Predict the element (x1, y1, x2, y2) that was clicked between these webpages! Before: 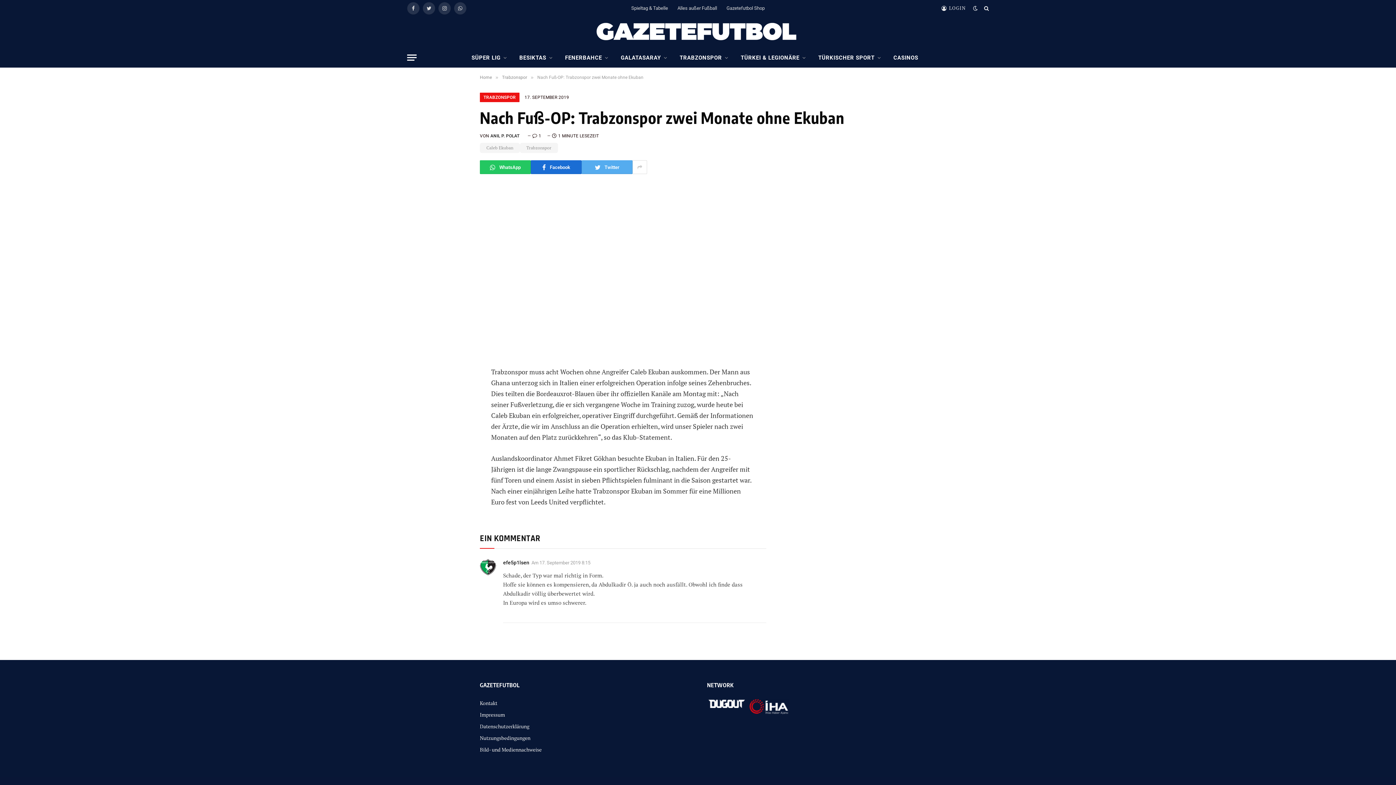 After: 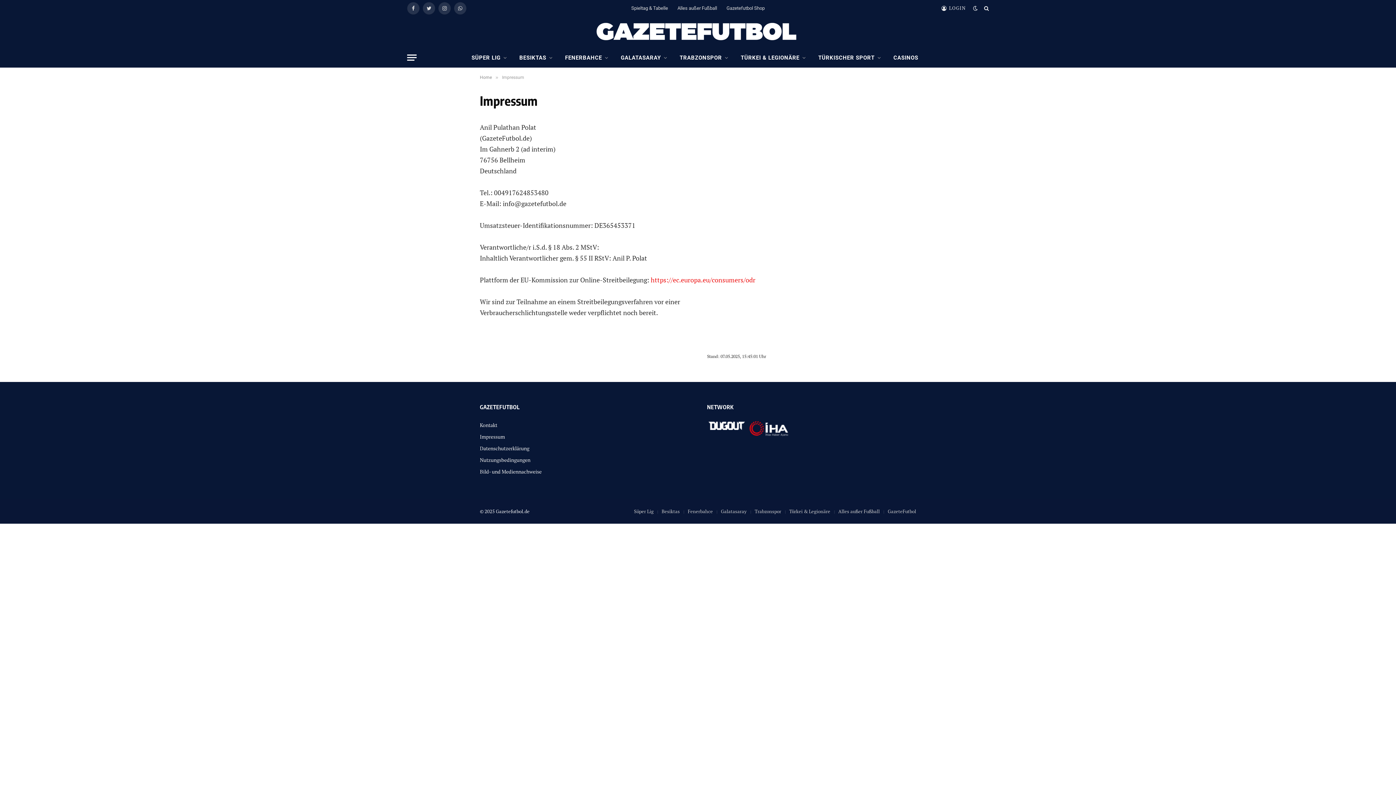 Action: label: Impressum bbox: (480, 711, 505, 718)